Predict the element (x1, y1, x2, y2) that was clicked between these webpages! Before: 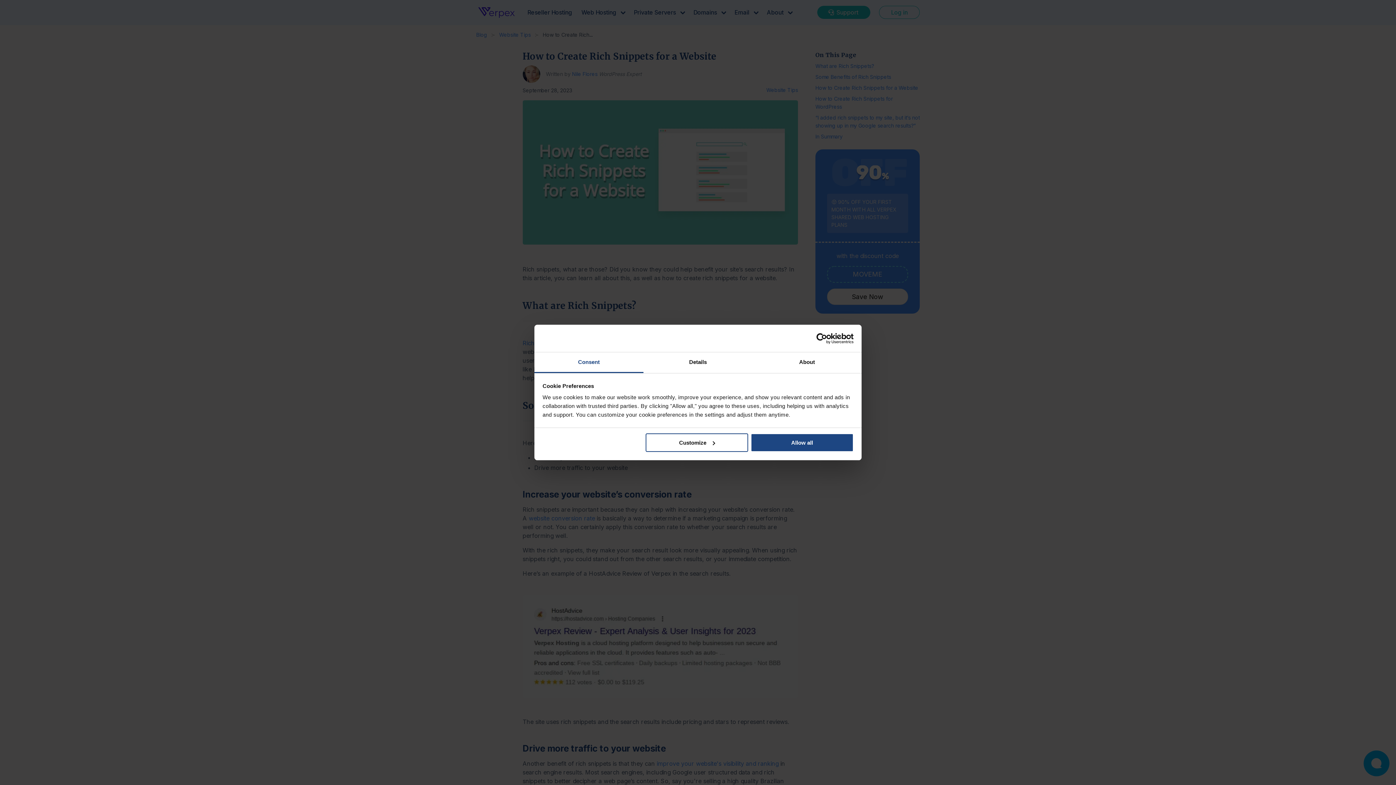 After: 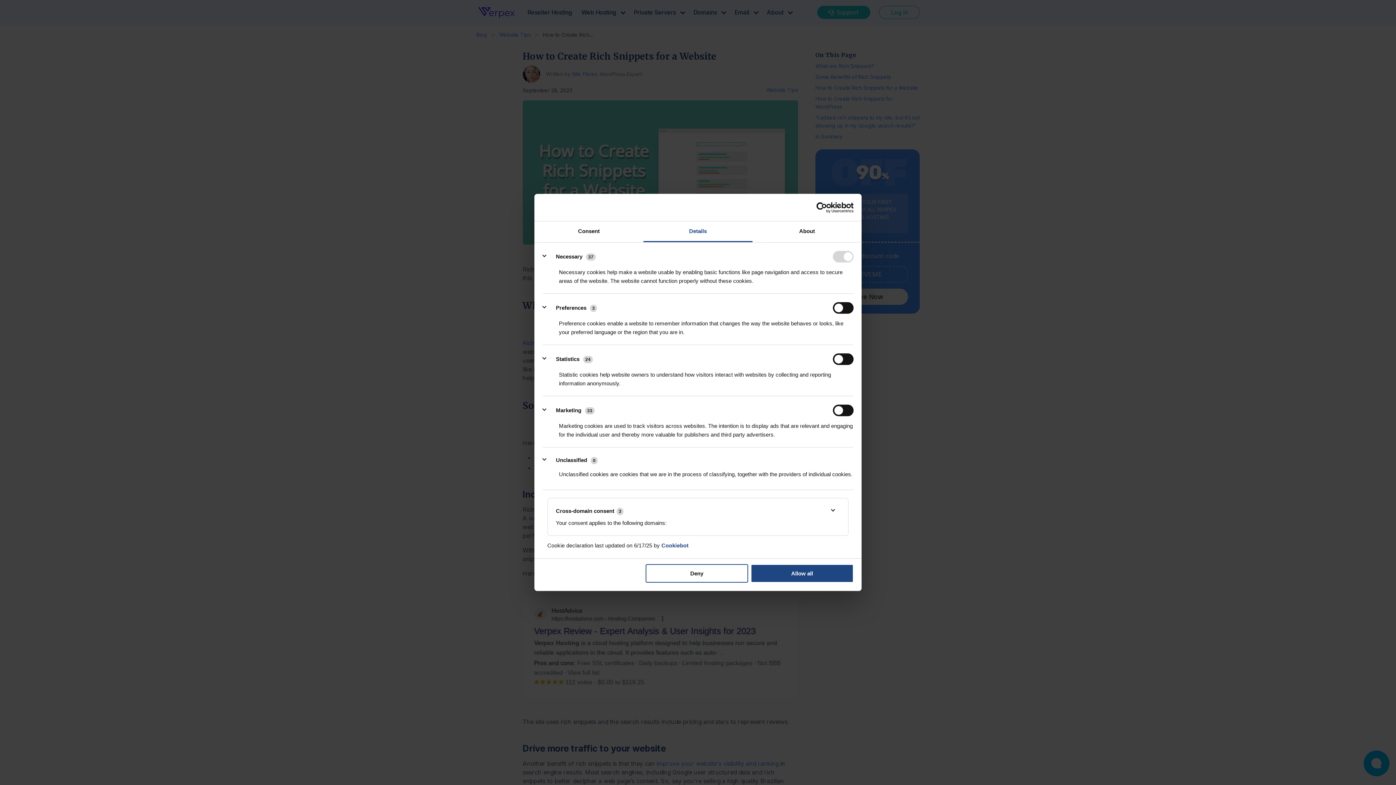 Action: label: Details bbox: (643, 352, 752, 373)